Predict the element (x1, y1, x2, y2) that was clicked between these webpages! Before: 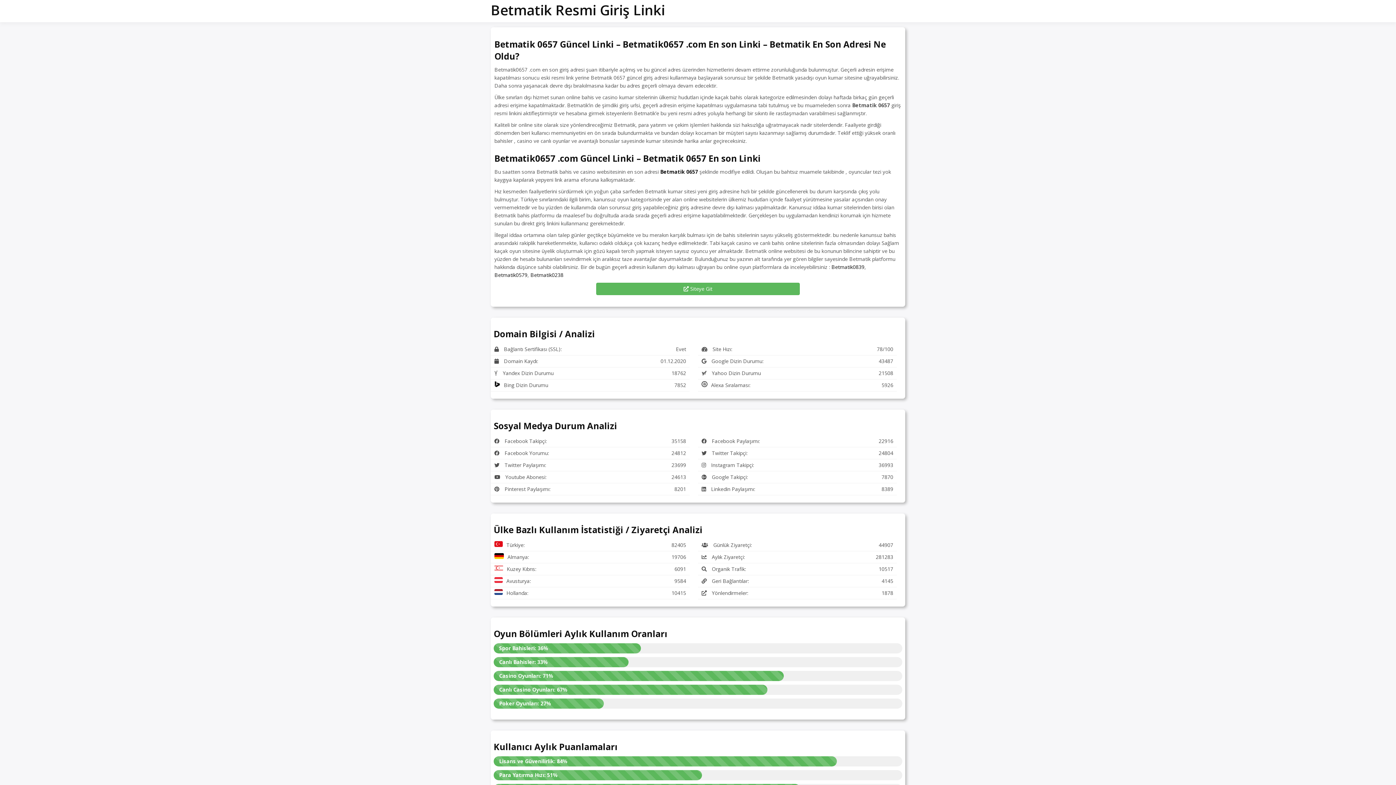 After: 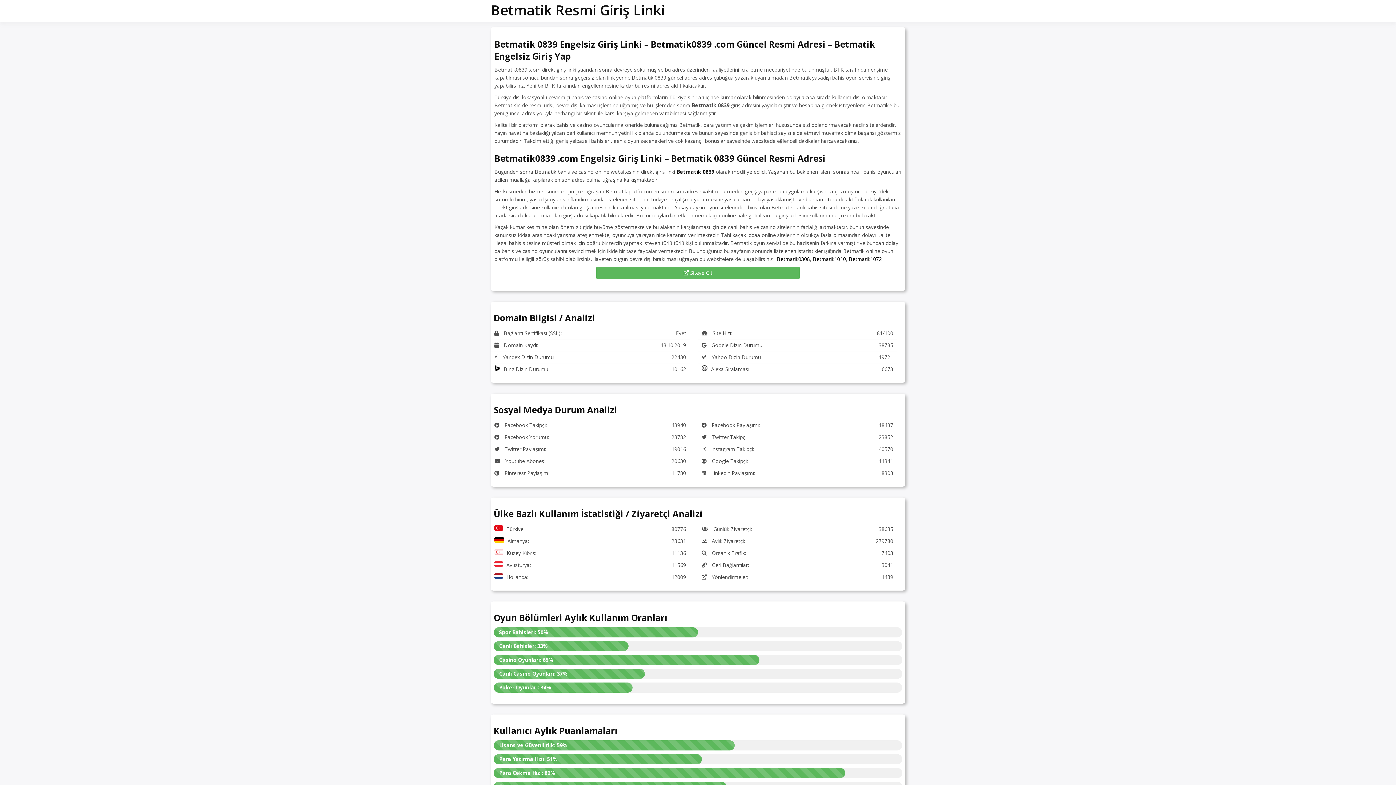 Action: label: Betmatik0839 bbox: (831, 263, 864, 270)